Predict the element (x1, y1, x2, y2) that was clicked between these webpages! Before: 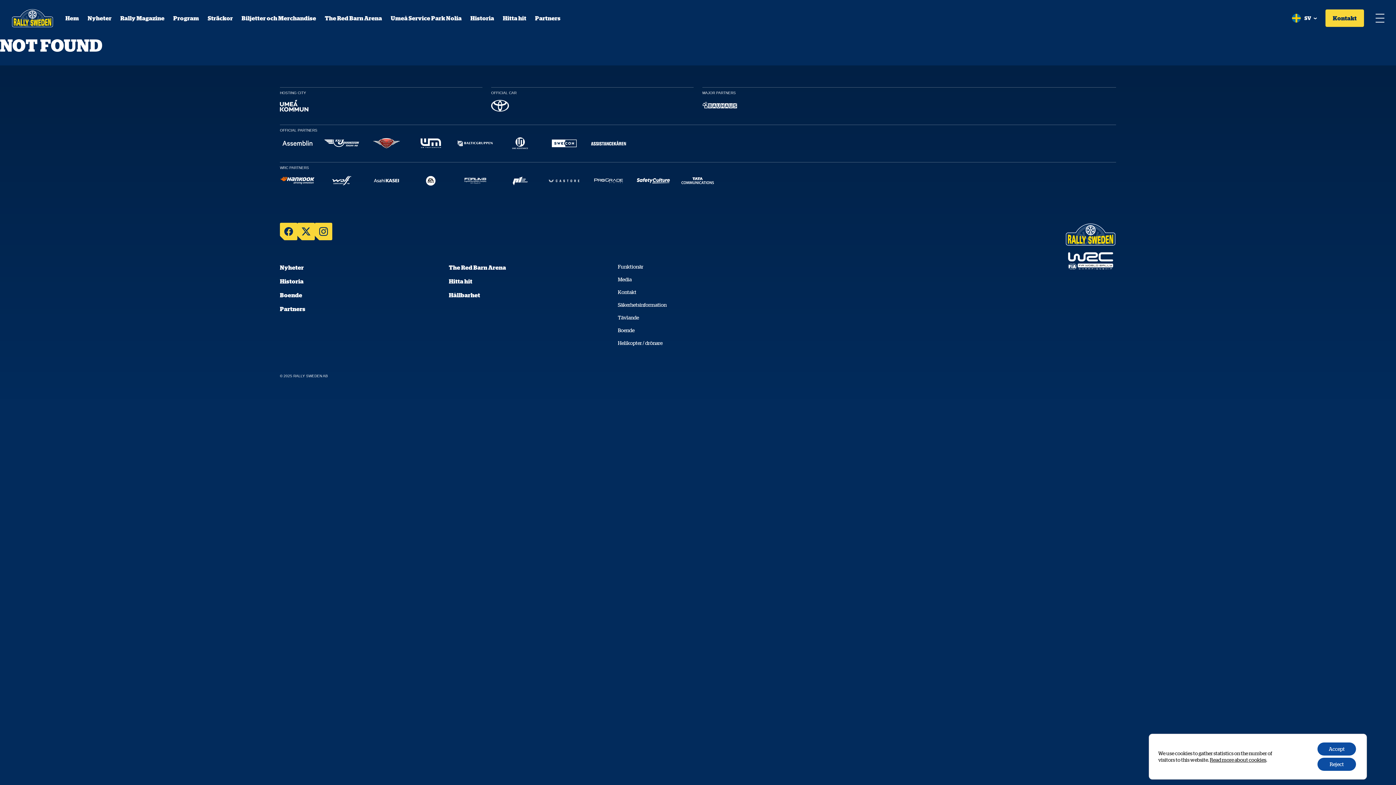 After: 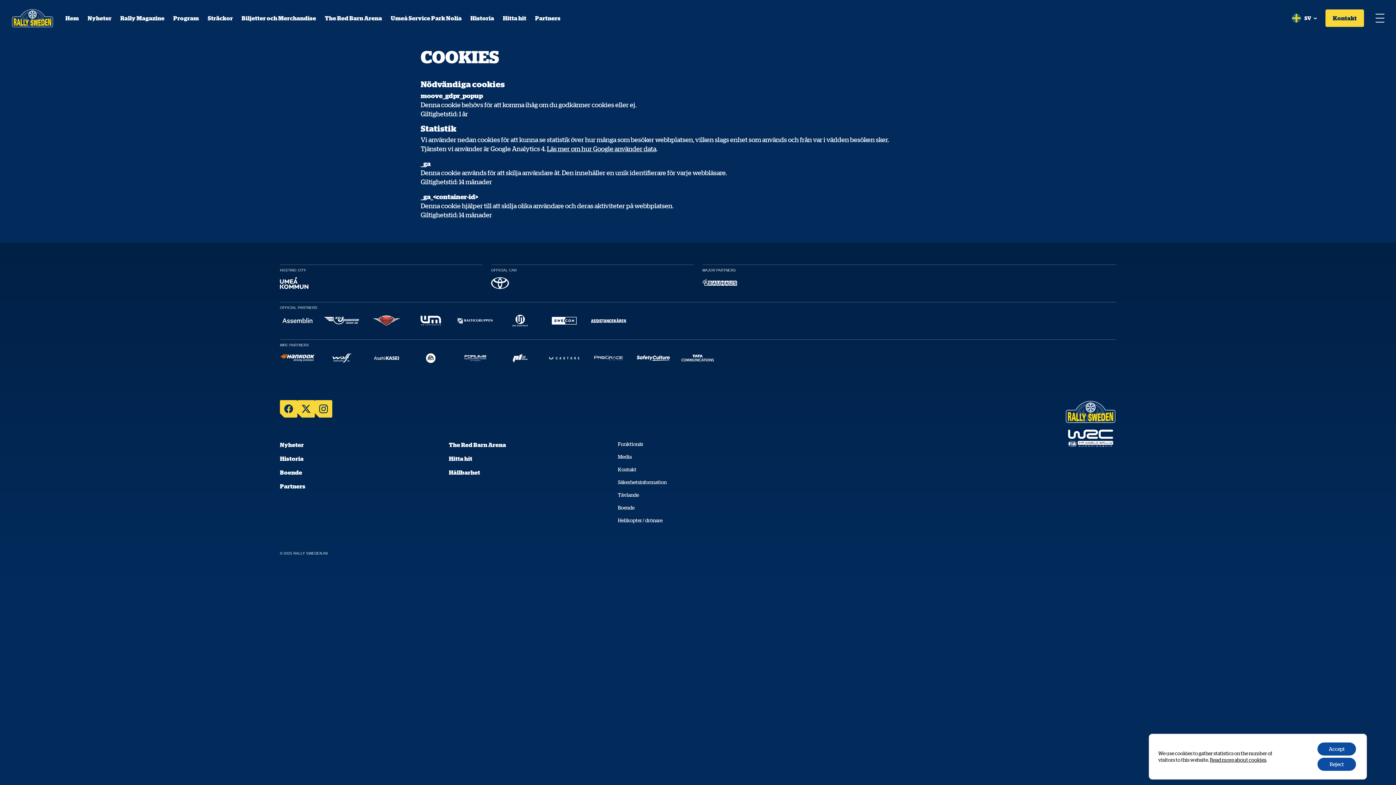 Action: label: Read more about cookies bbox: (1210, 757, 1266, 763)